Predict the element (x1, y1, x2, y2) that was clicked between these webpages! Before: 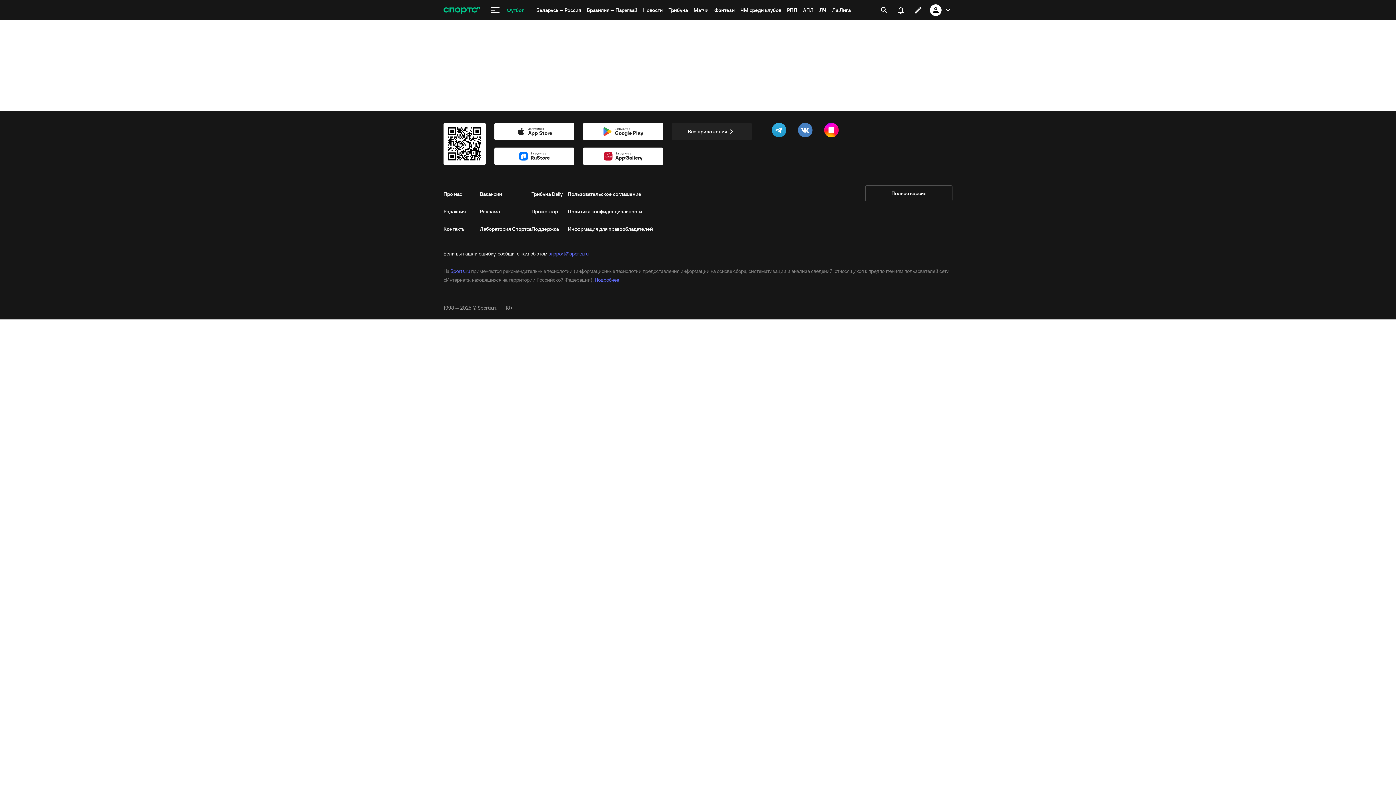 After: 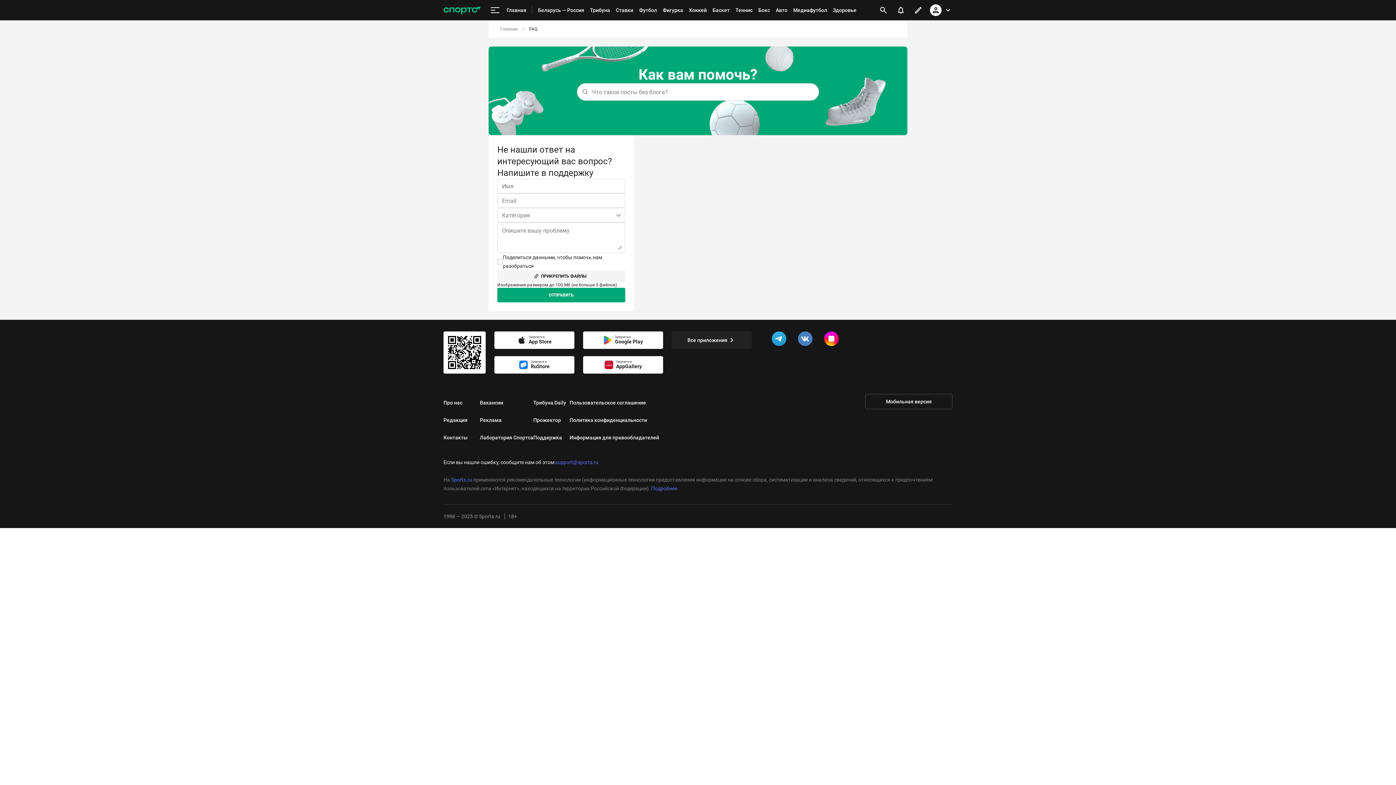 Action: label: Поддержка bbox: (531, 220, 568, 237)